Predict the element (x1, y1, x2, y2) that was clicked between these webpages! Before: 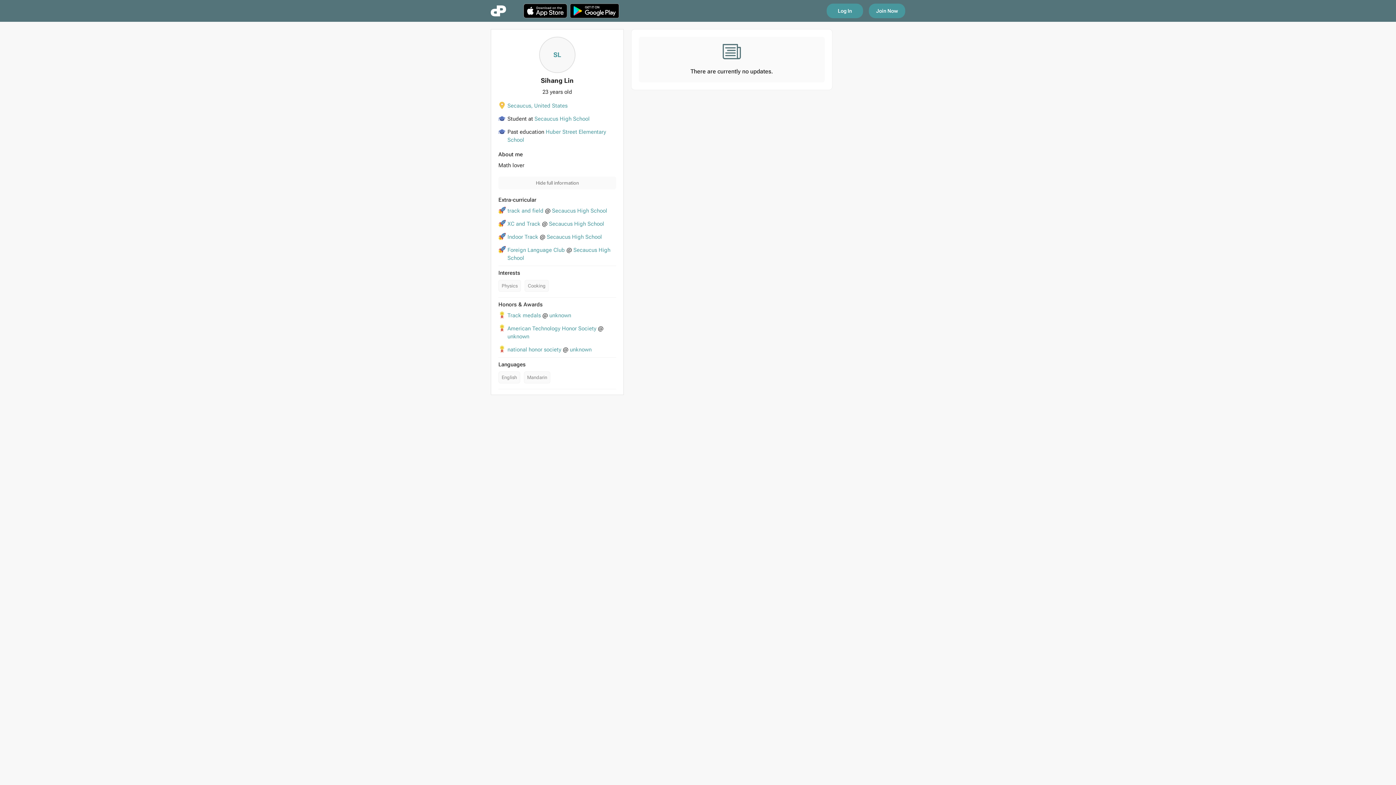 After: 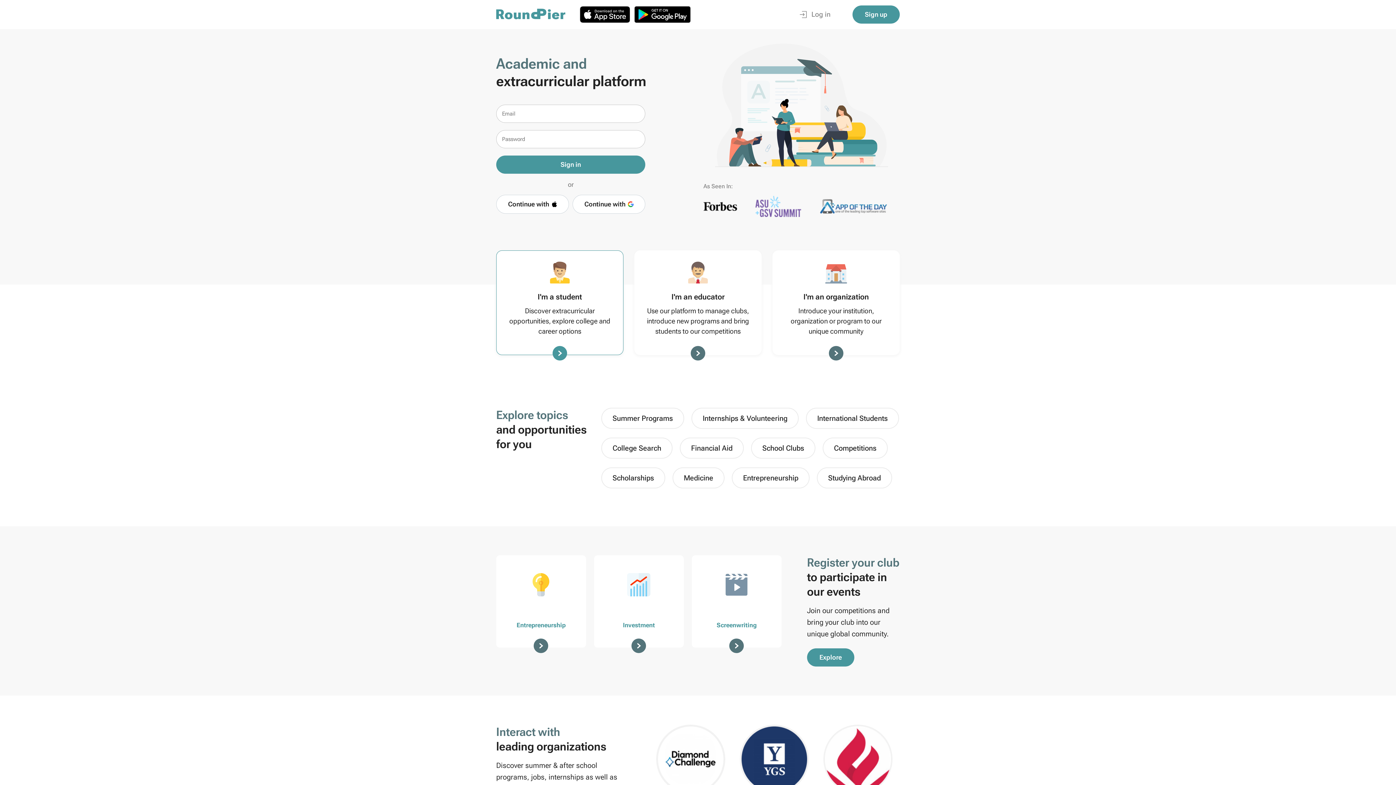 Action: label: national honor society bbox: (507, 346, 561, 353)